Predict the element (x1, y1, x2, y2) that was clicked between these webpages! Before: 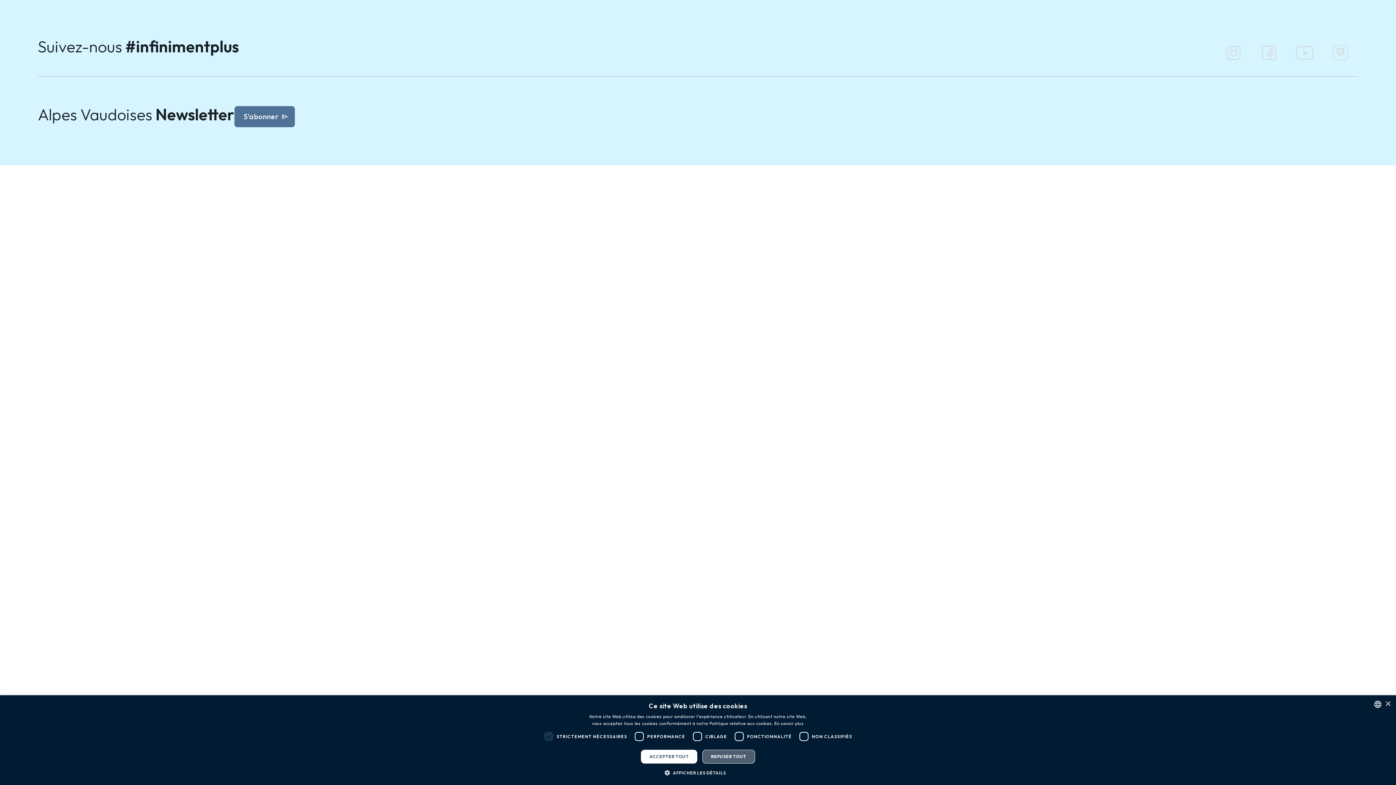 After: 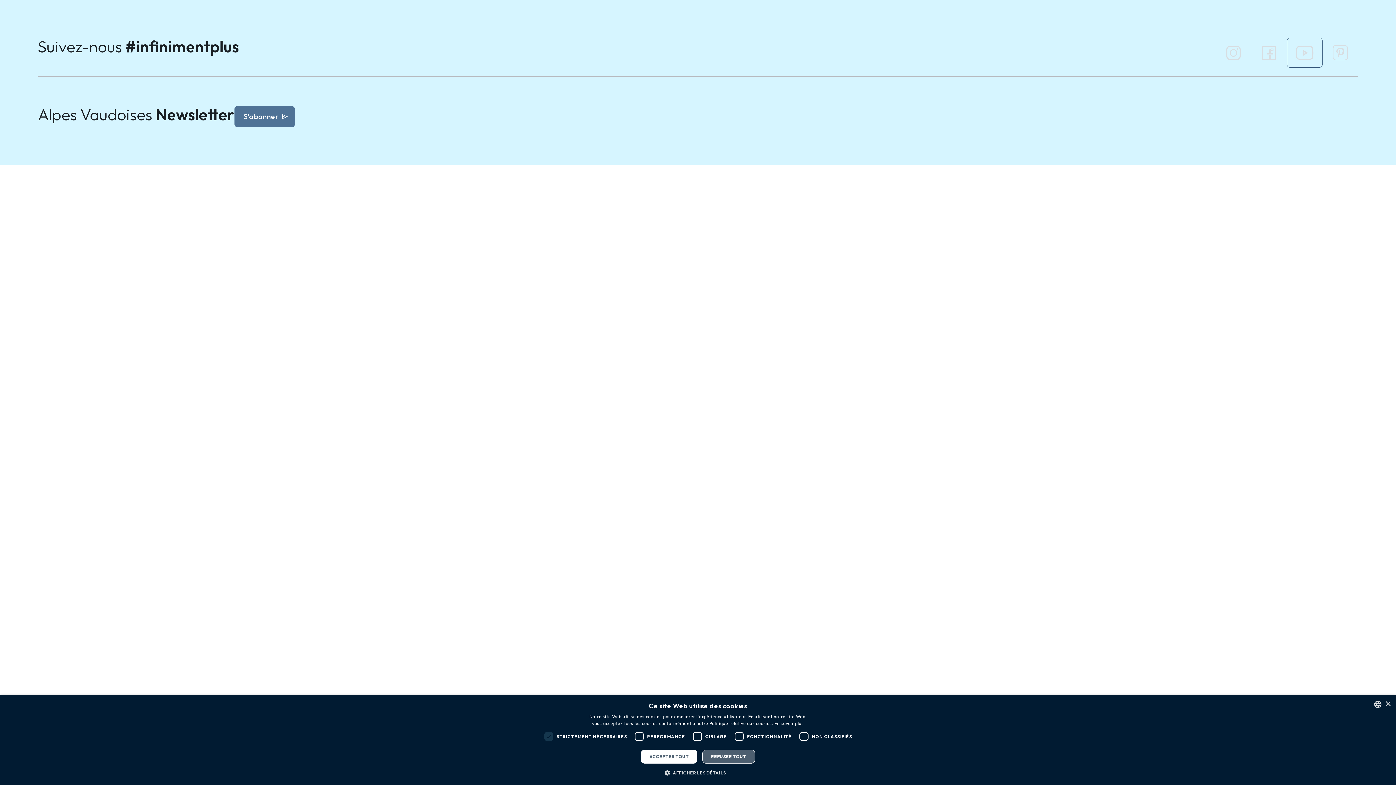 Action: bbox: (1287, 37, 1322, 67)